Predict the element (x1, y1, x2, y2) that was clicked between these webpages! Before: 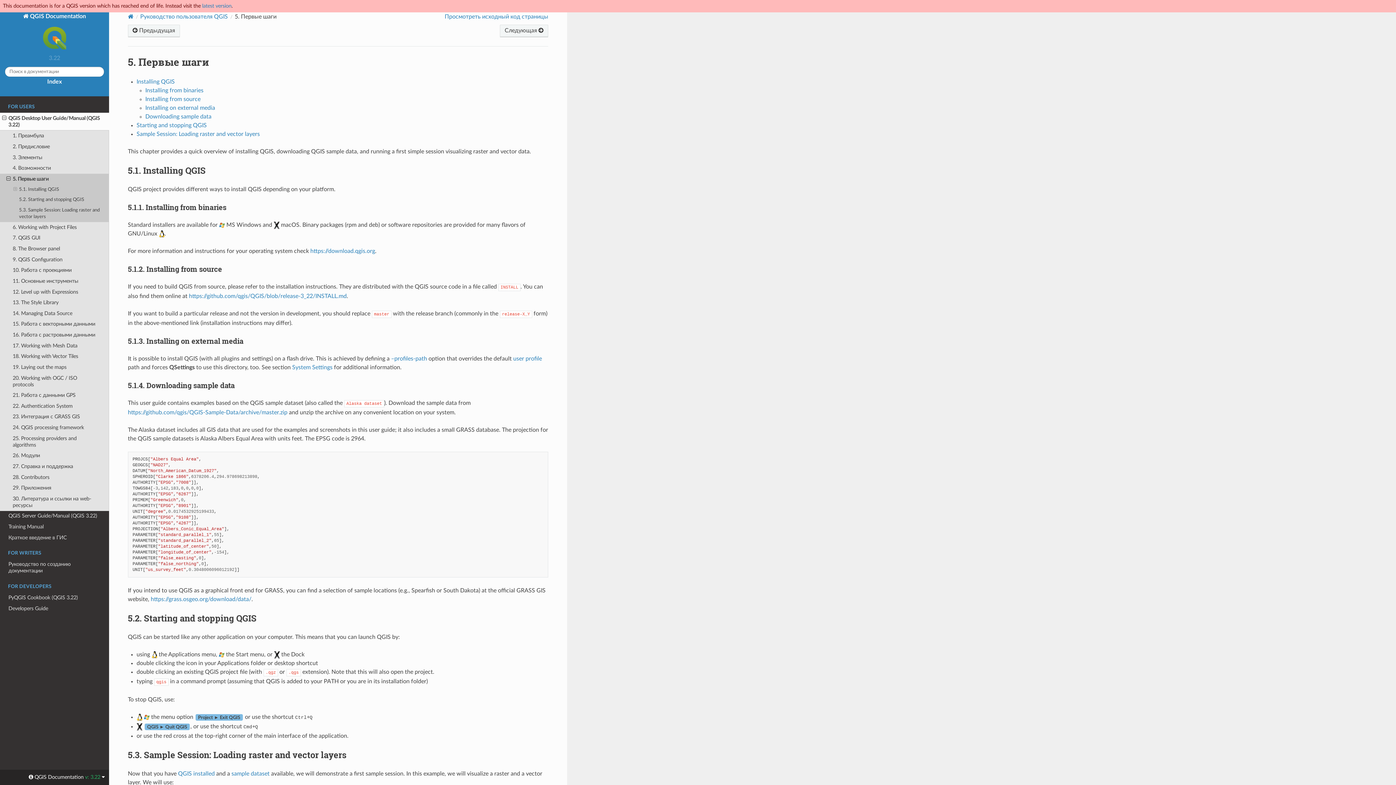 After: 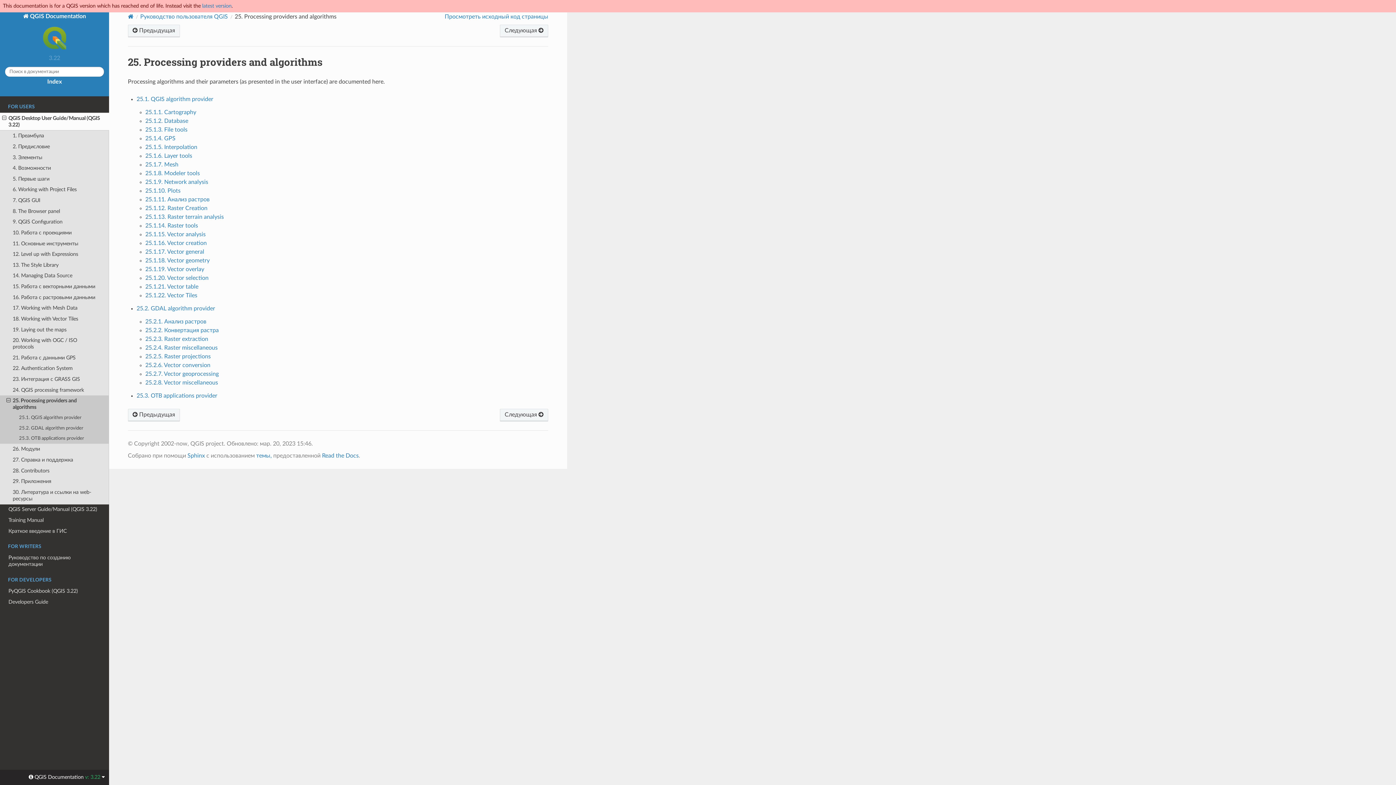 Action: bbox: (0, 433, 109, 450) label: 25. Processing providers and algorithms